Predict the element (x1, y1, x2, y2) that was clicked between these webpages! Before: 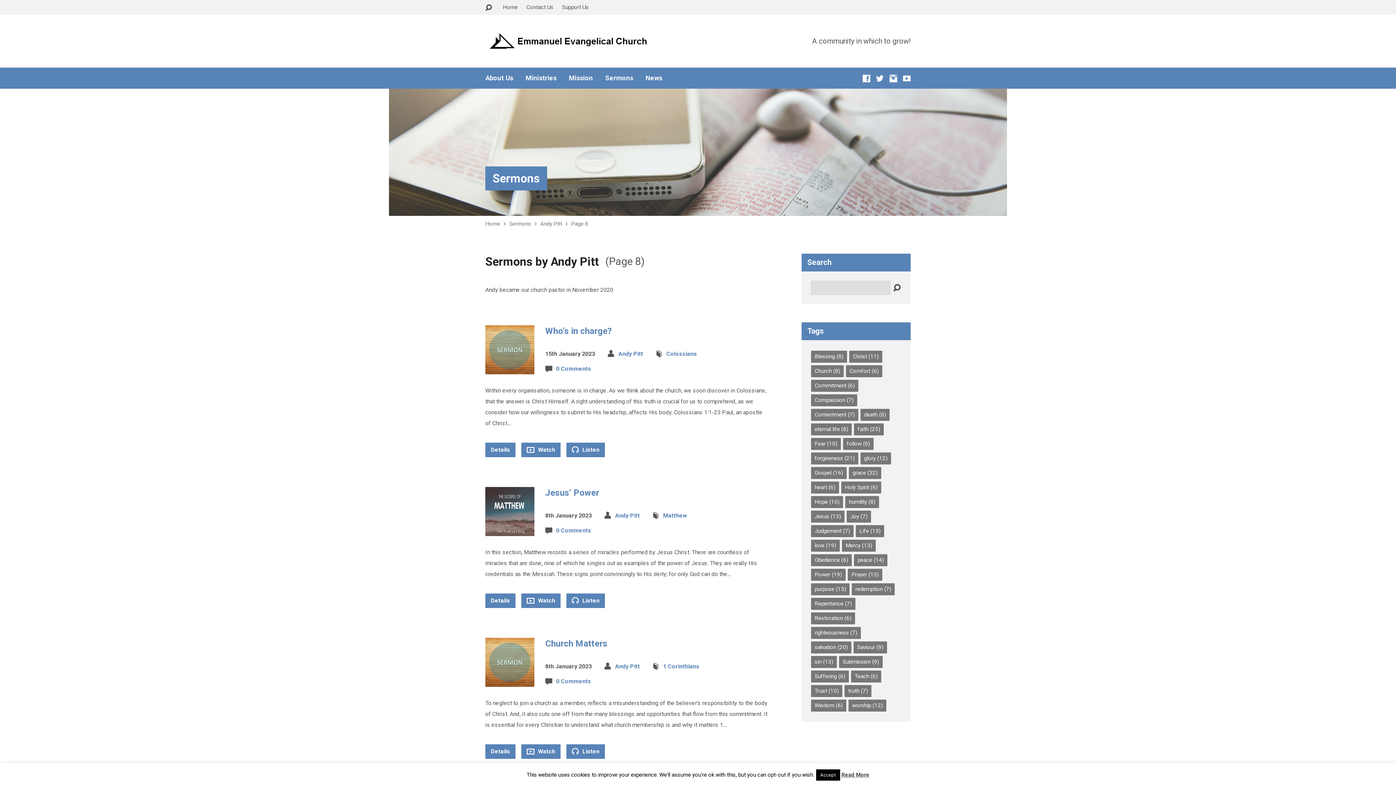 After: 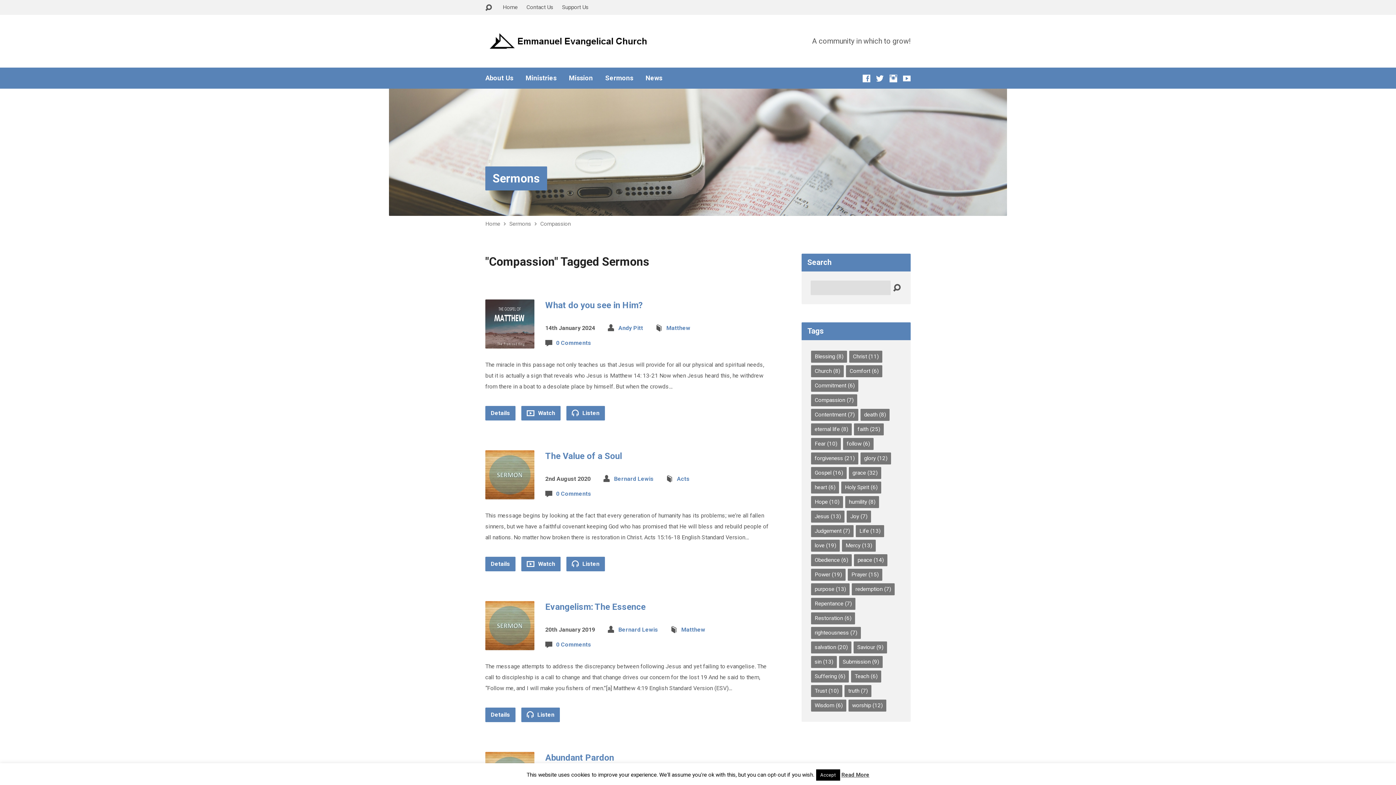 Action: bbox: (811, 394, 857, 406) label: Compassion (7 items)